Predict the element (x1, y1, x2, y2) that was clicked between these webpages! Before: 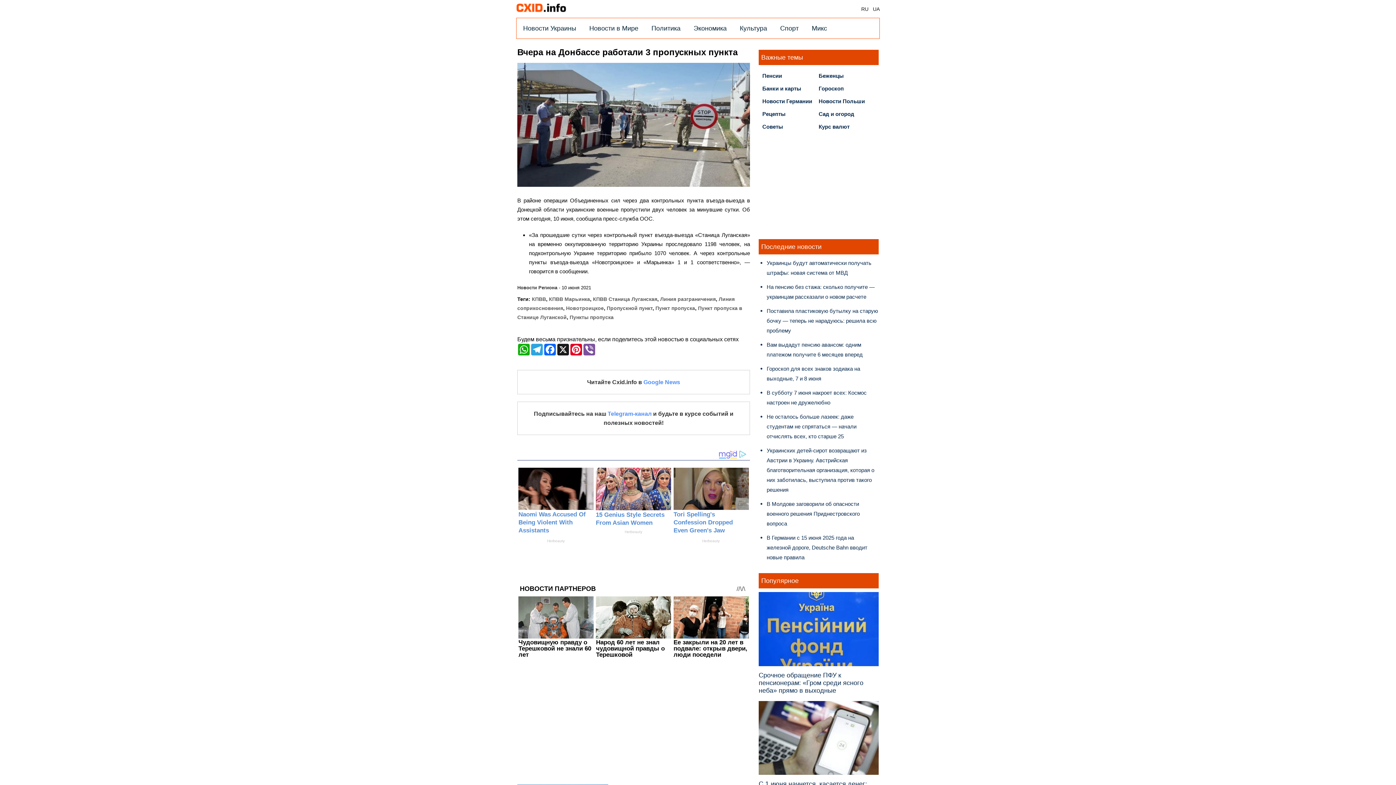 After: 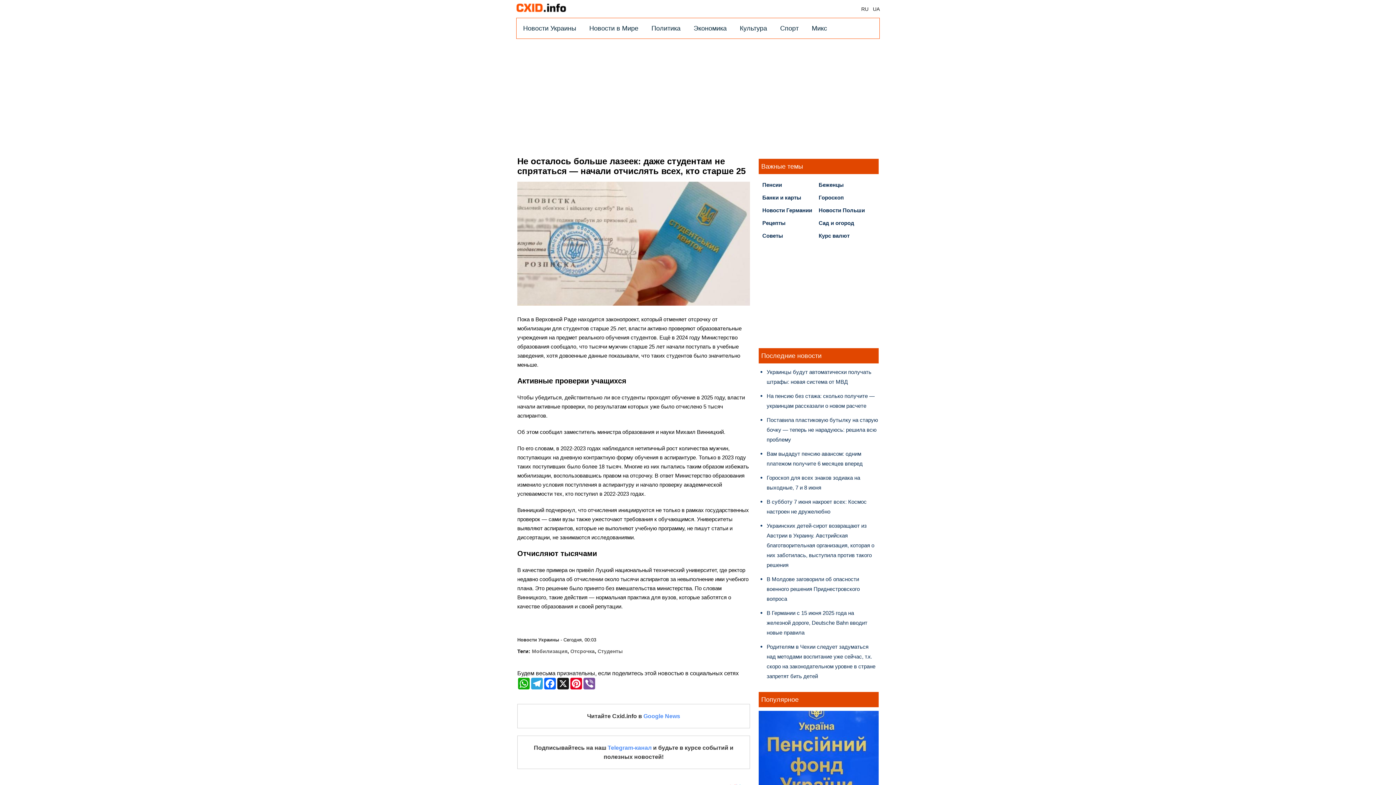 Action: label: Не осталось больше лазеек: даже студентам не спрятаться — начали отчислять всех, кто старше 25 bbox: (766, 413, 856, 439)